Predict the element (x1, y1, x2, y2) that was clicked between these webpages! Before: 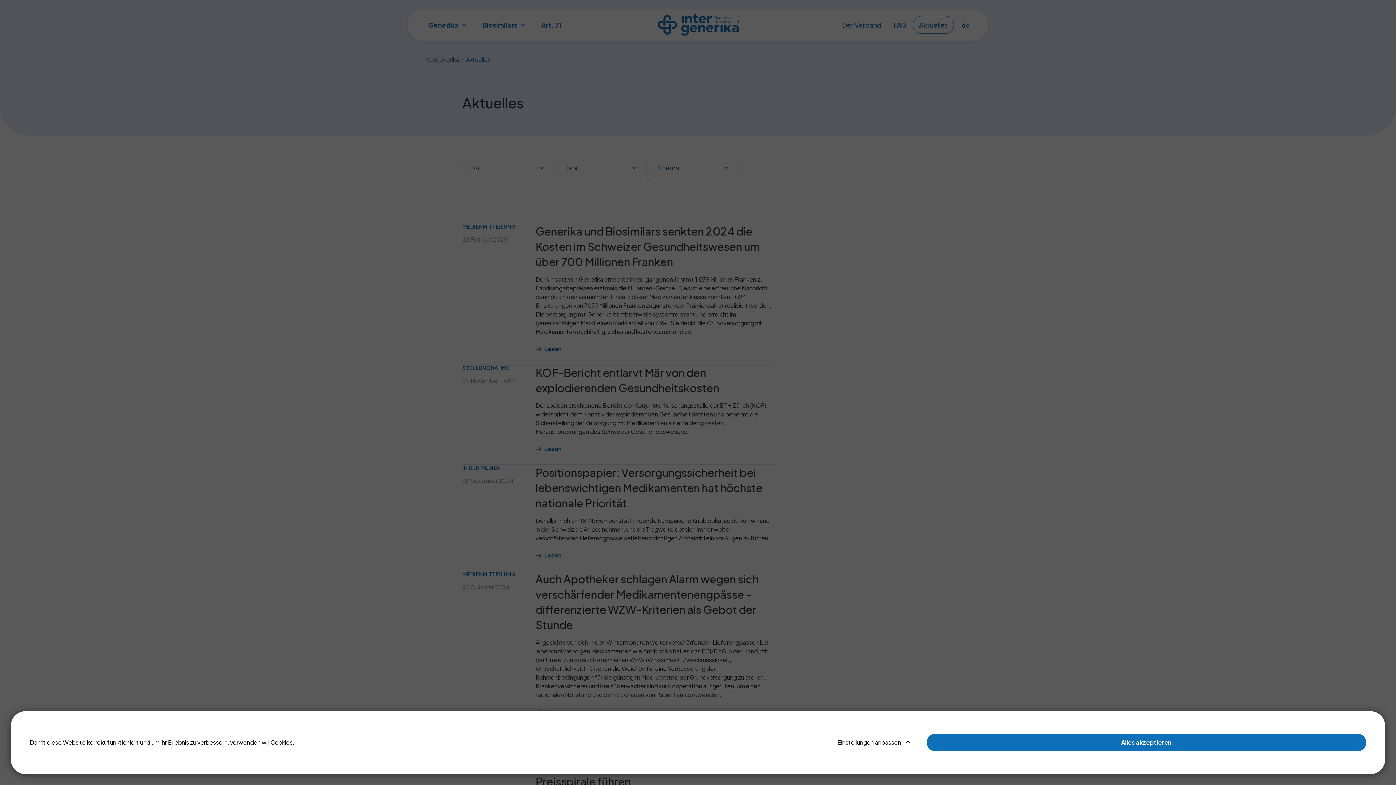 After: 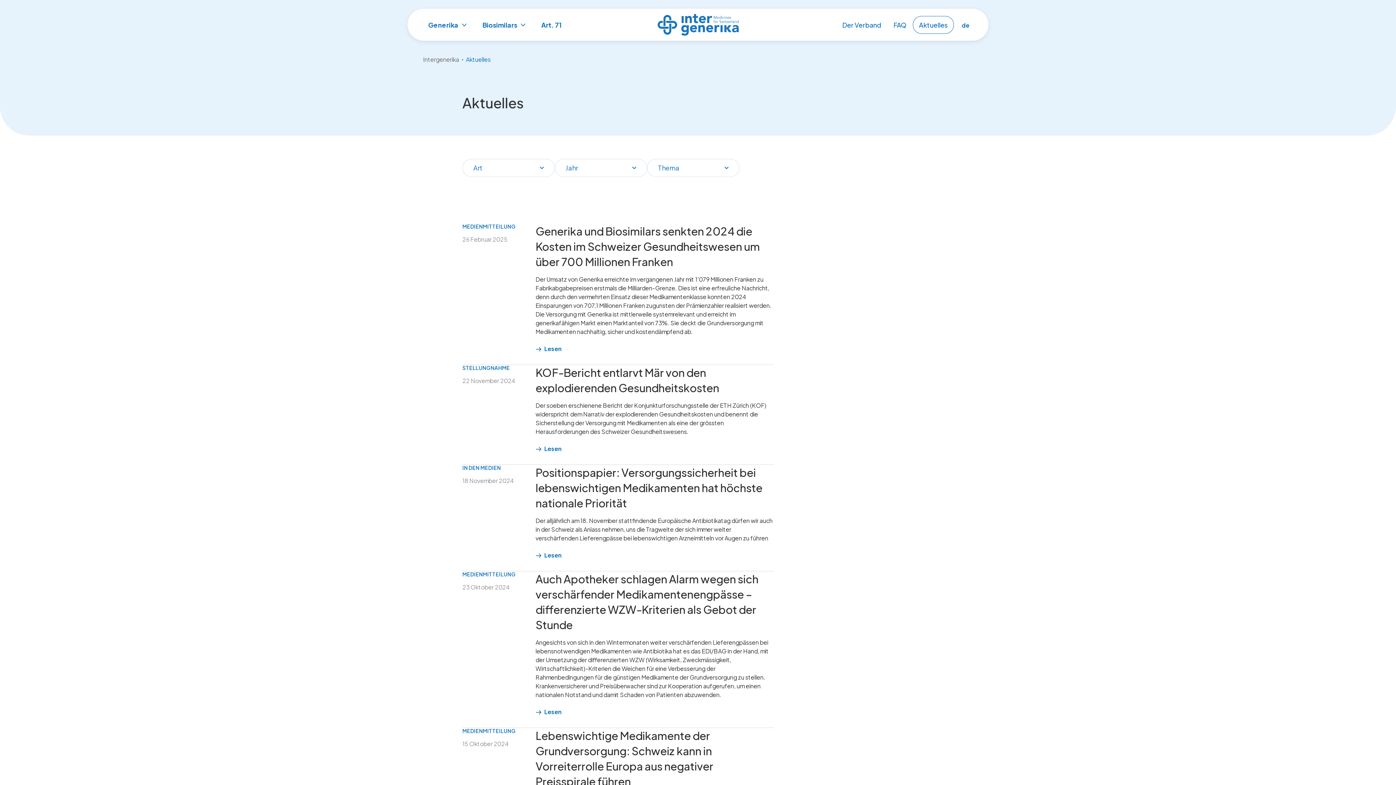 Action: bbox: (926, 734, 1366, 751) label: Alles akzeptieren